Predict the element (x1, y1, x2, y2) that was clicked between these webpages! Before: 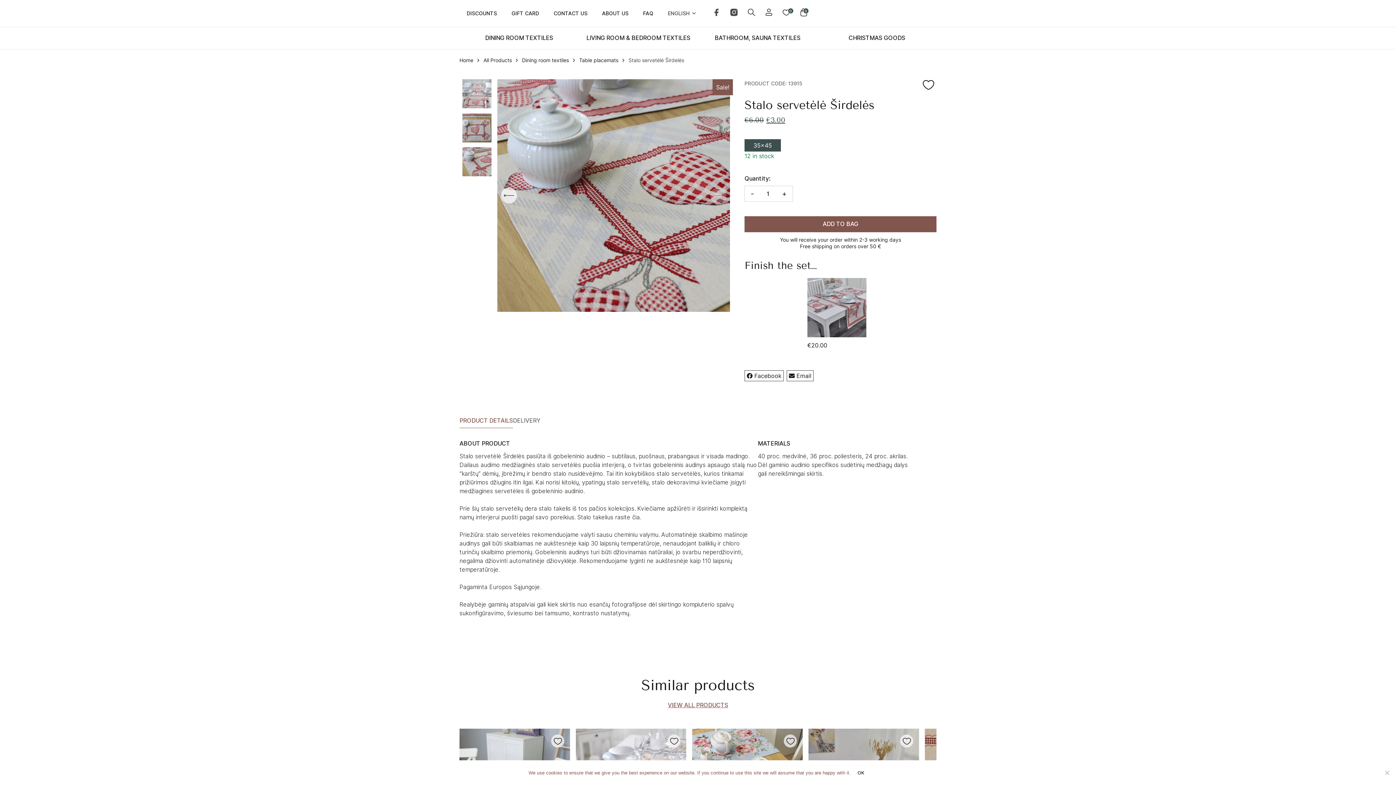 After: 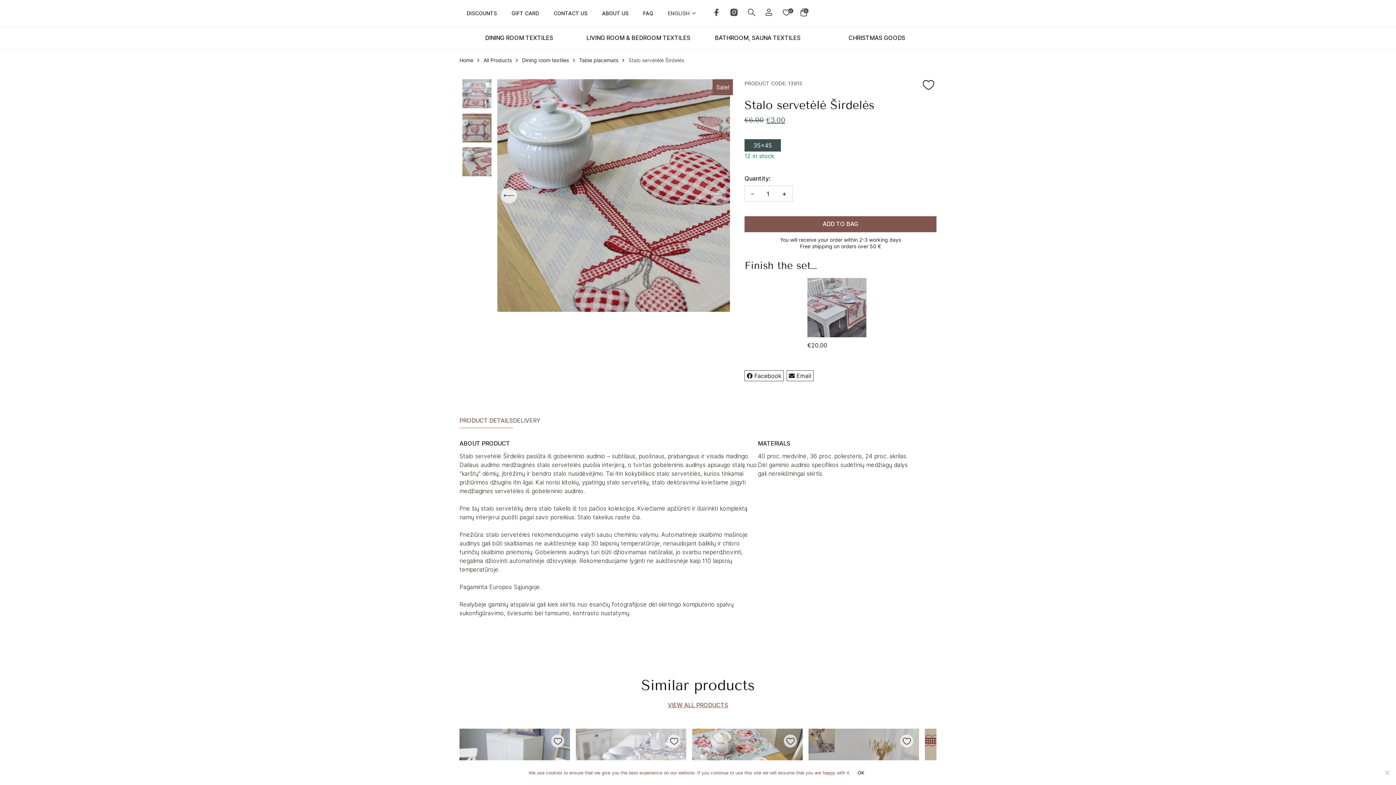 Action: bbox: (725, 0, 742, 26)